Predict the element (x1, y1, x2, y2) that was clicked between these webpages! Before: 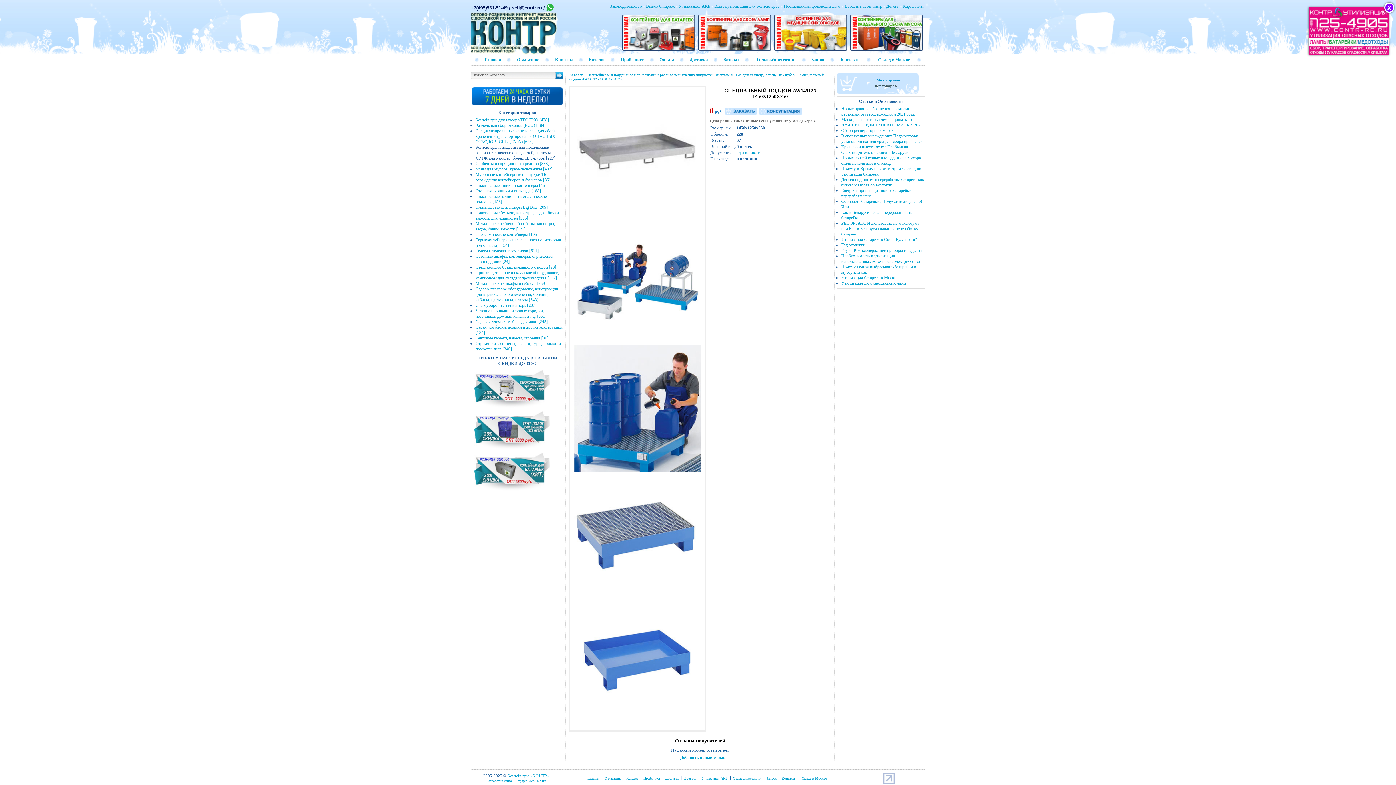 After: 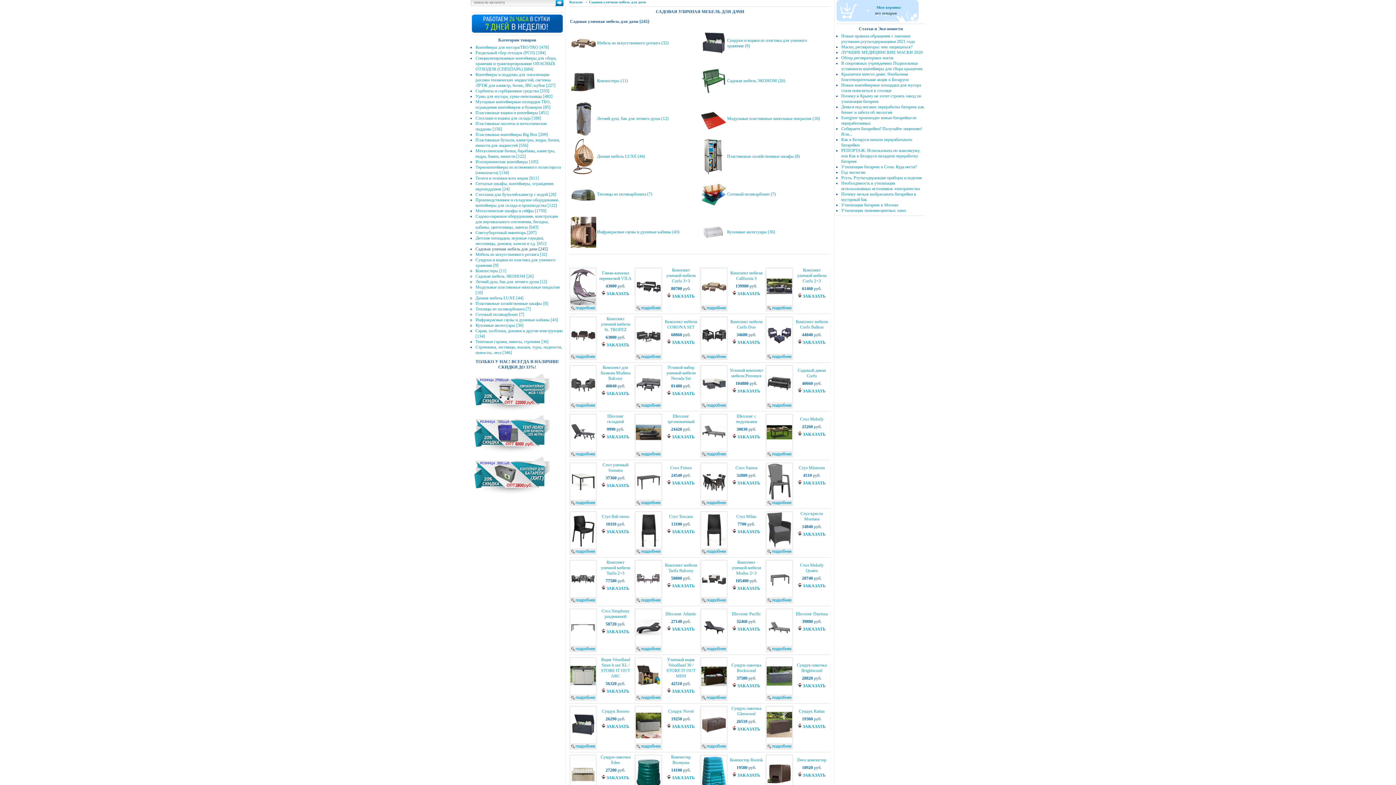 Action: bbox: (475, 319, 548, 324) label: Садовая уличная мебель для дачи [245]